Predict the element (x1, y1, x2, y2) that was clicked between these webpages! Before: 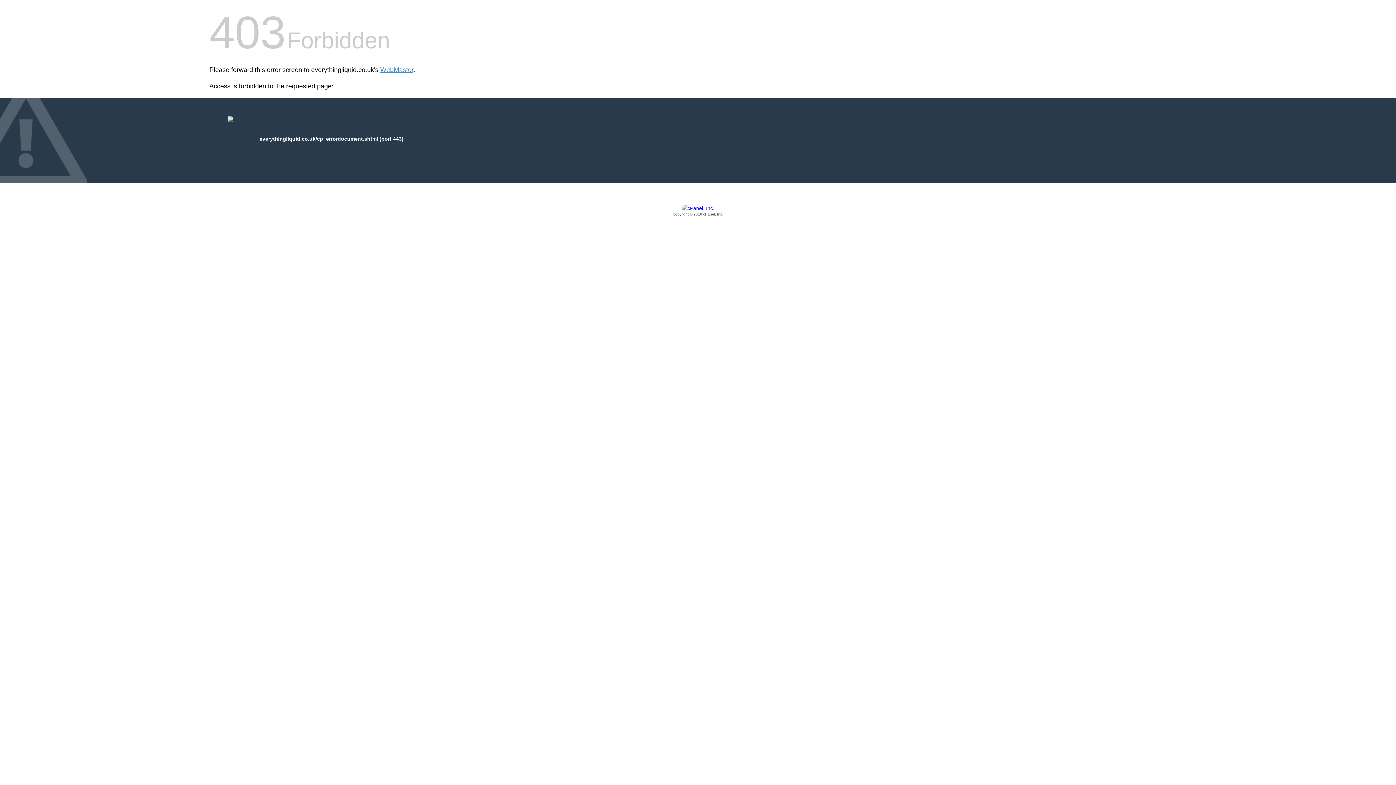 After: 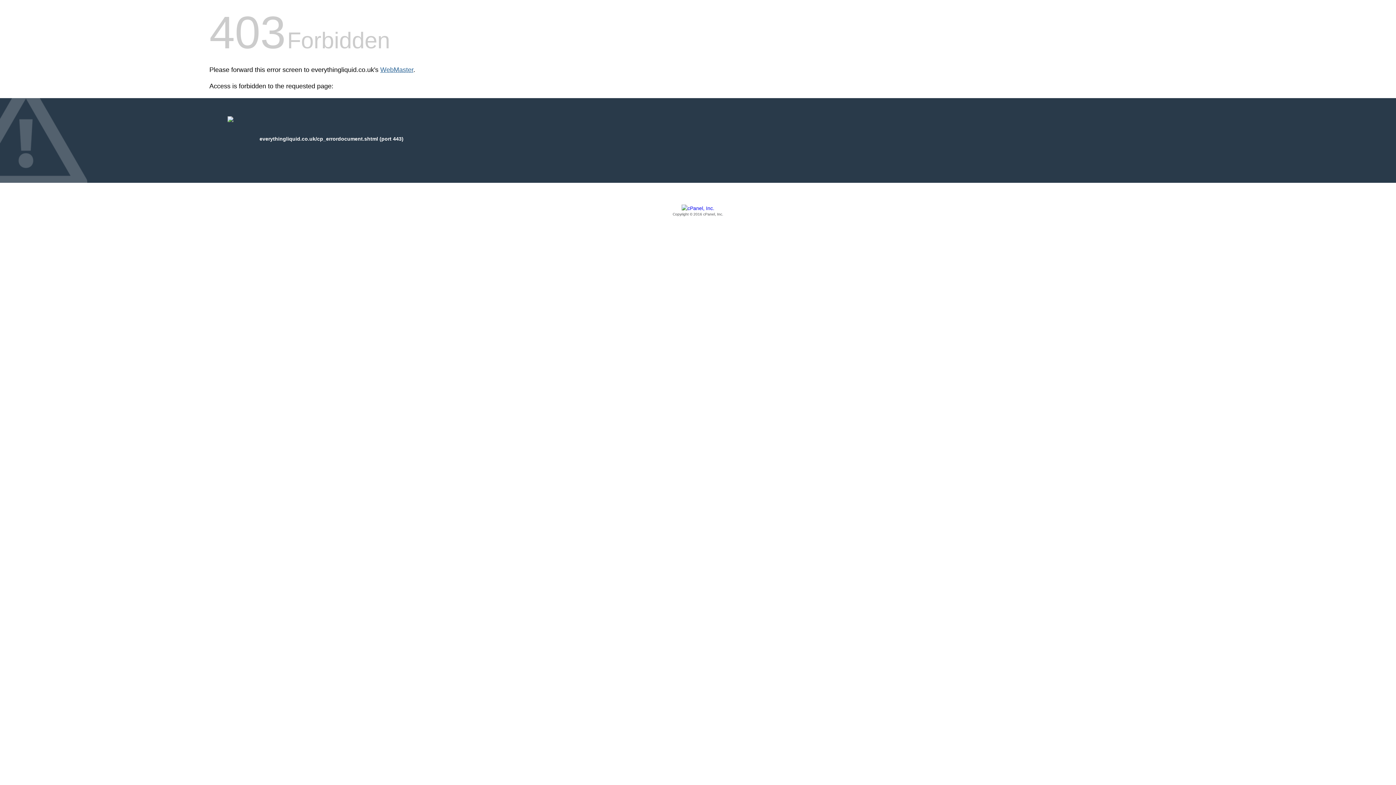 Action: bbox: (380, 66, 413, 73) label: WebMaster